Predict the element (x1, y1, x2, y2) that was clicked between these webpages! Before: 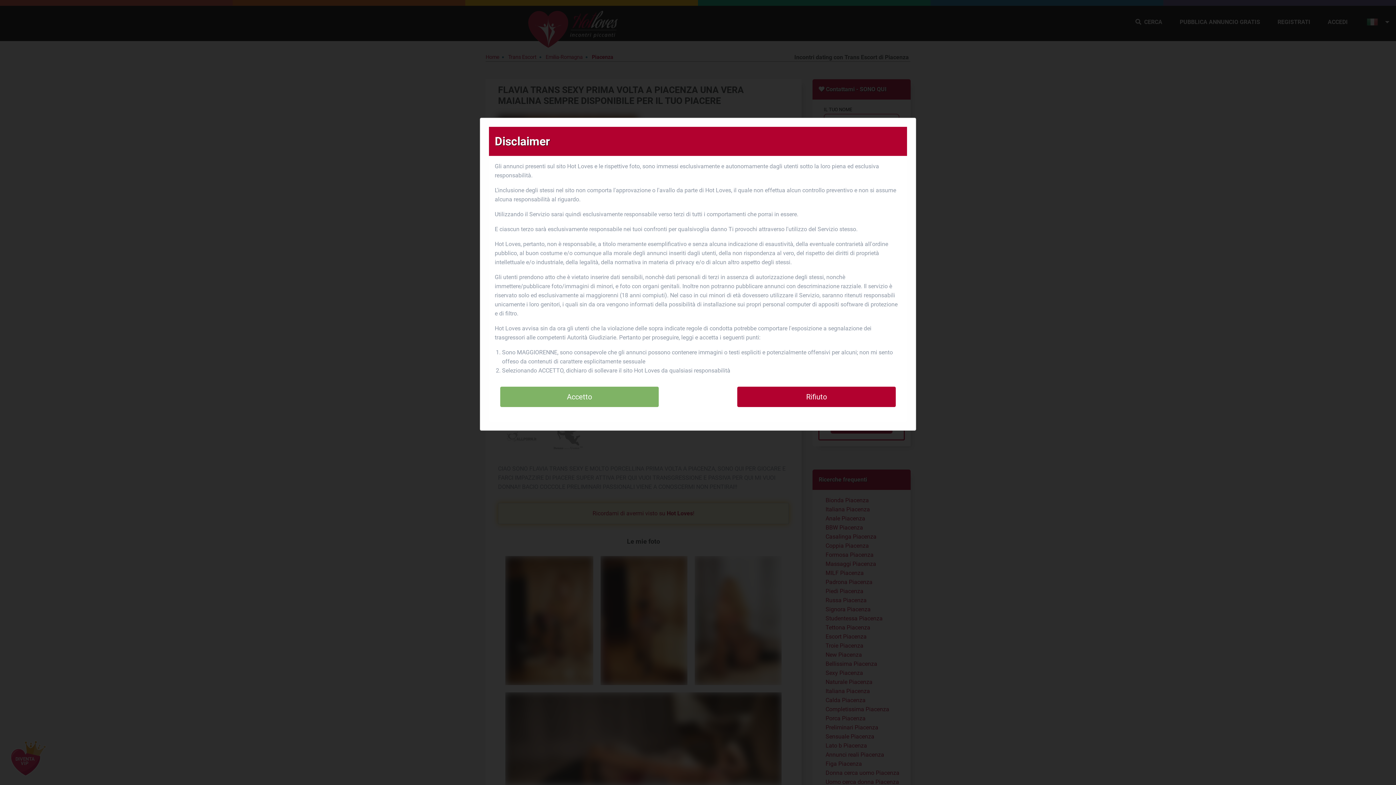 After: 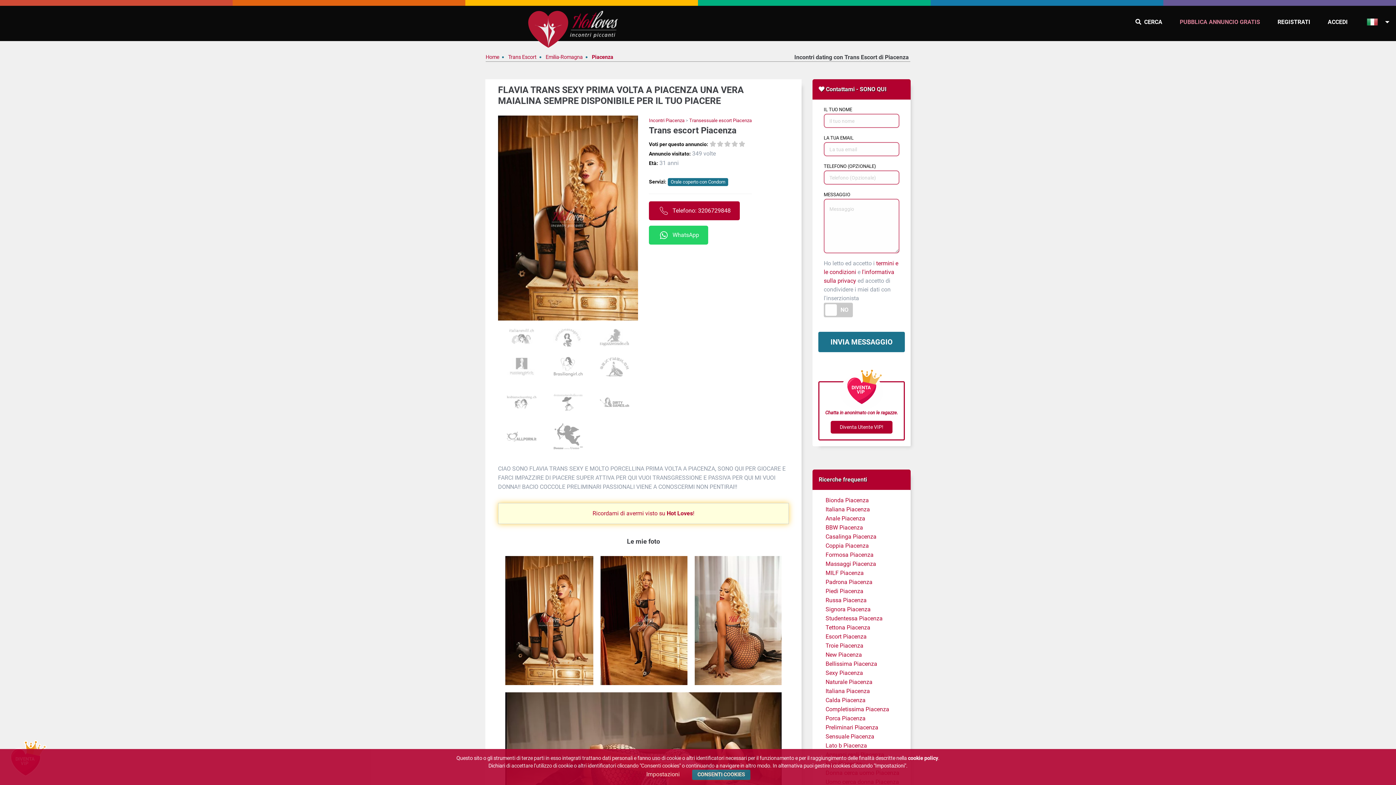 Action: bbox: (500, 386, 658, 407) label: Accetto